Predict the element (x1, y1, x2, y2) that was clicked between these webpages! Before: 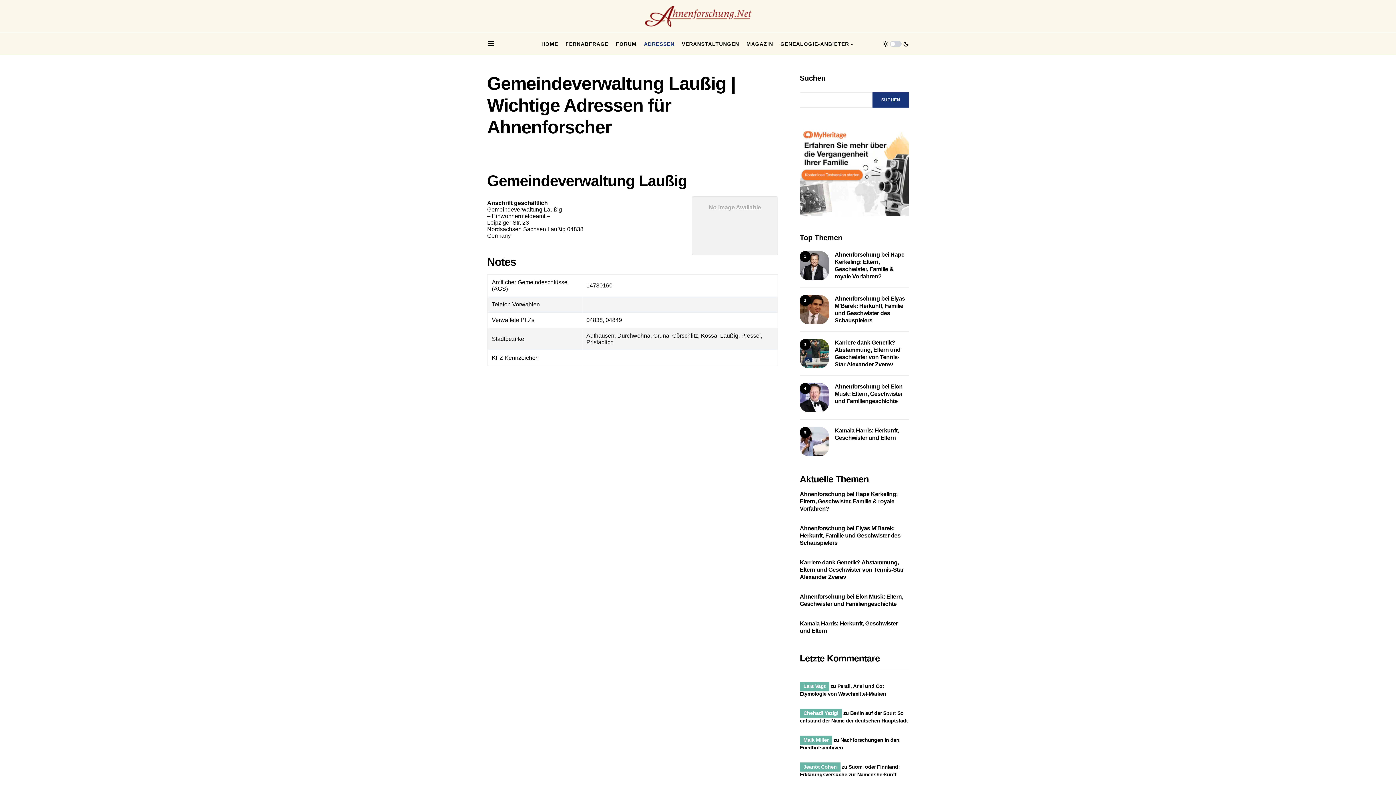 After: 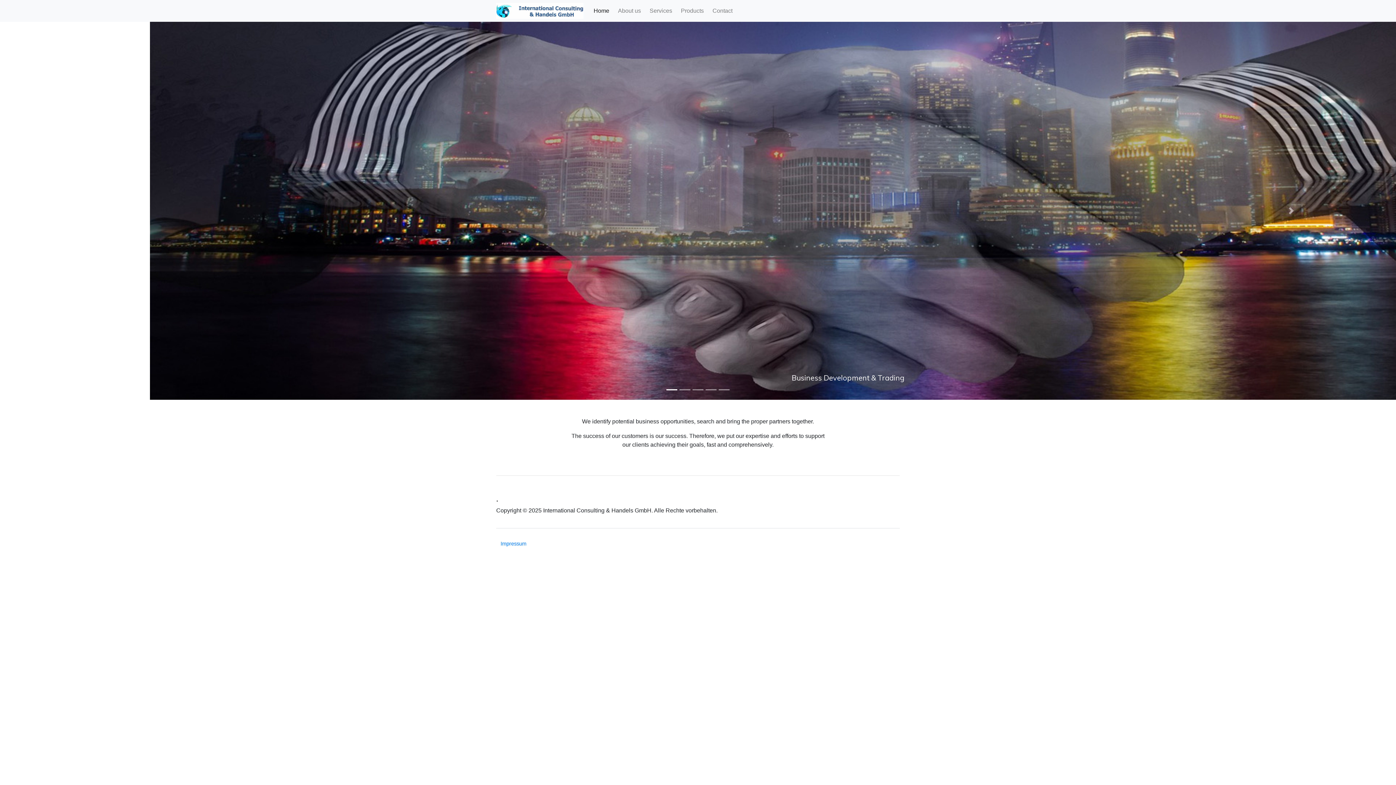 Action: label: Chehadi Yazigi bbox: (800, 709, 842, 718)